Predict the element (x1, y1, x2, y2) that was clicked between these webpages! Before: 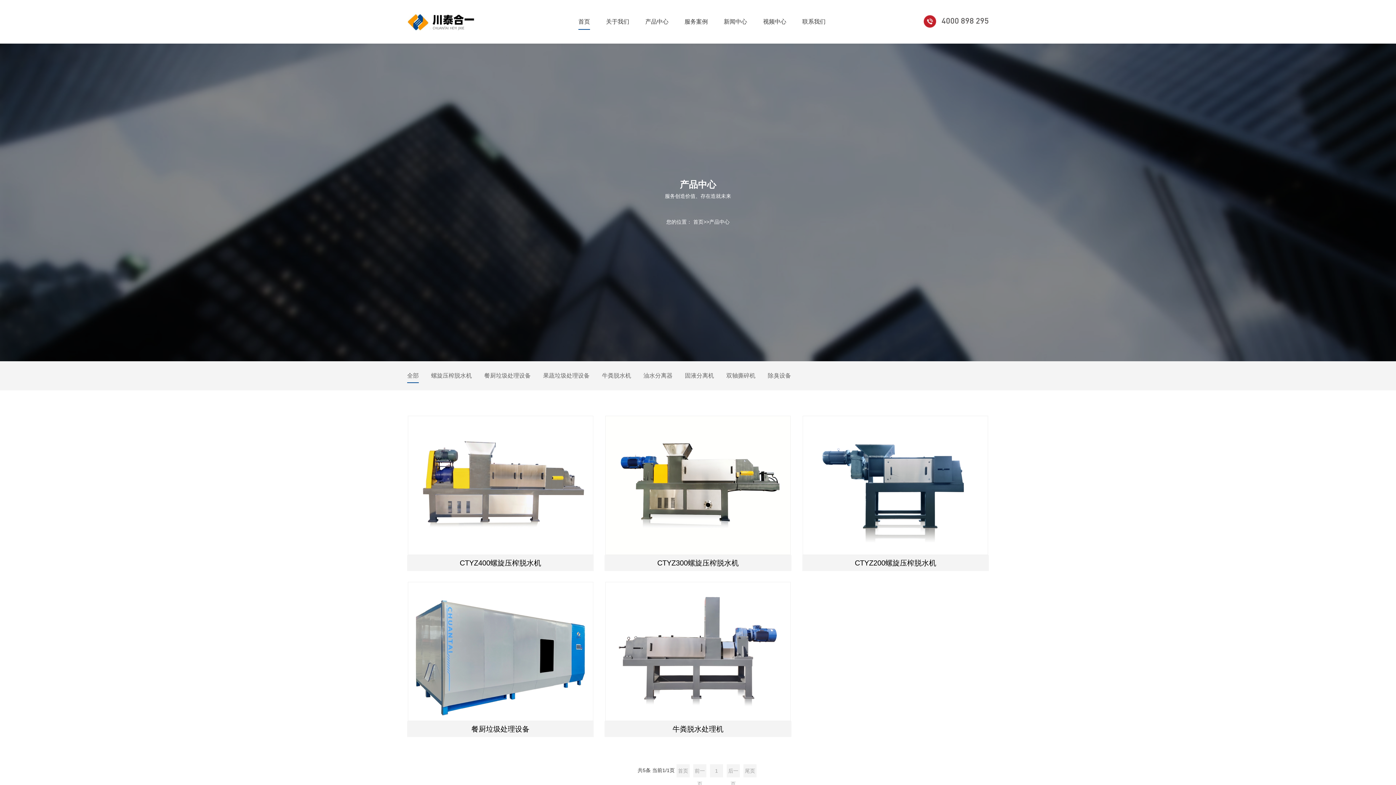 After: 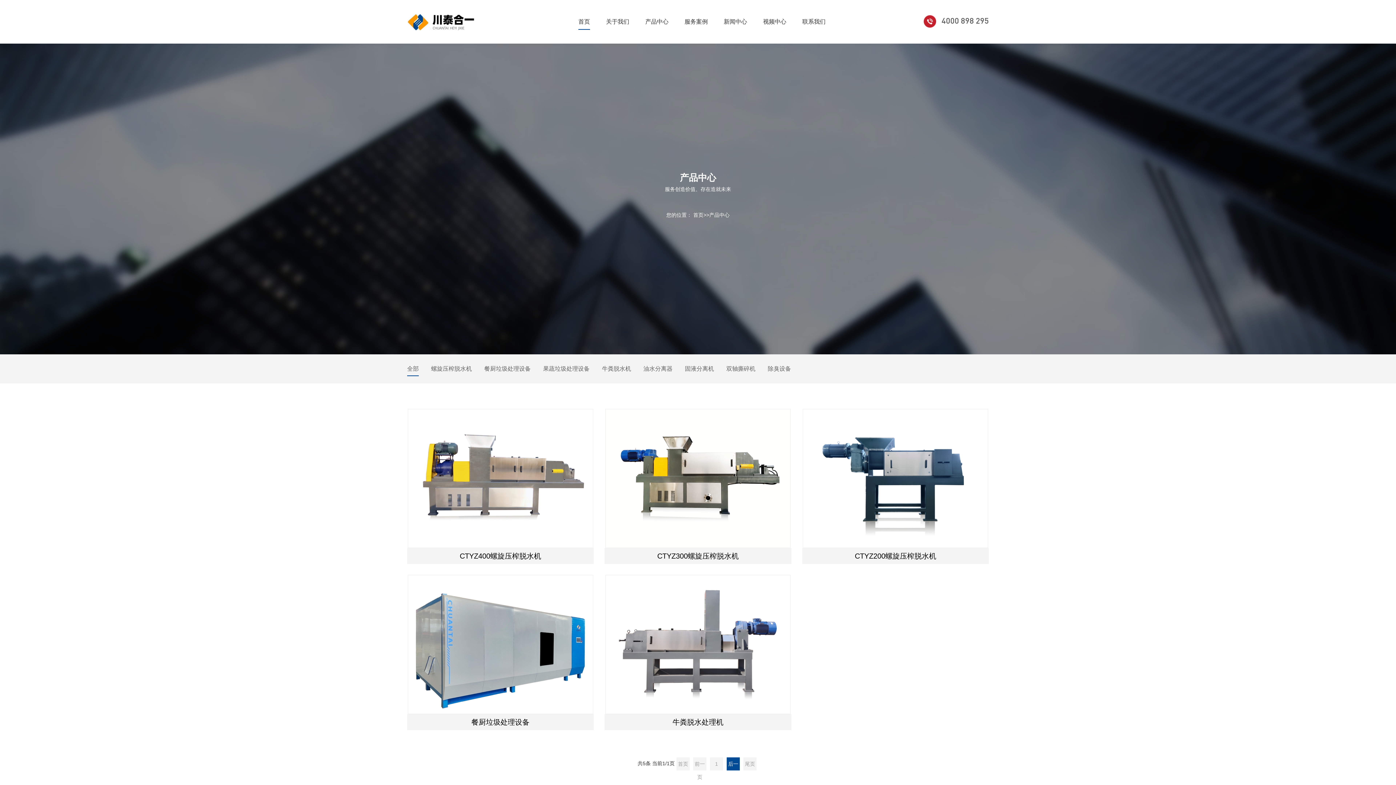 Action: label: 后一页 bbox: (726, 209, 740, 222)